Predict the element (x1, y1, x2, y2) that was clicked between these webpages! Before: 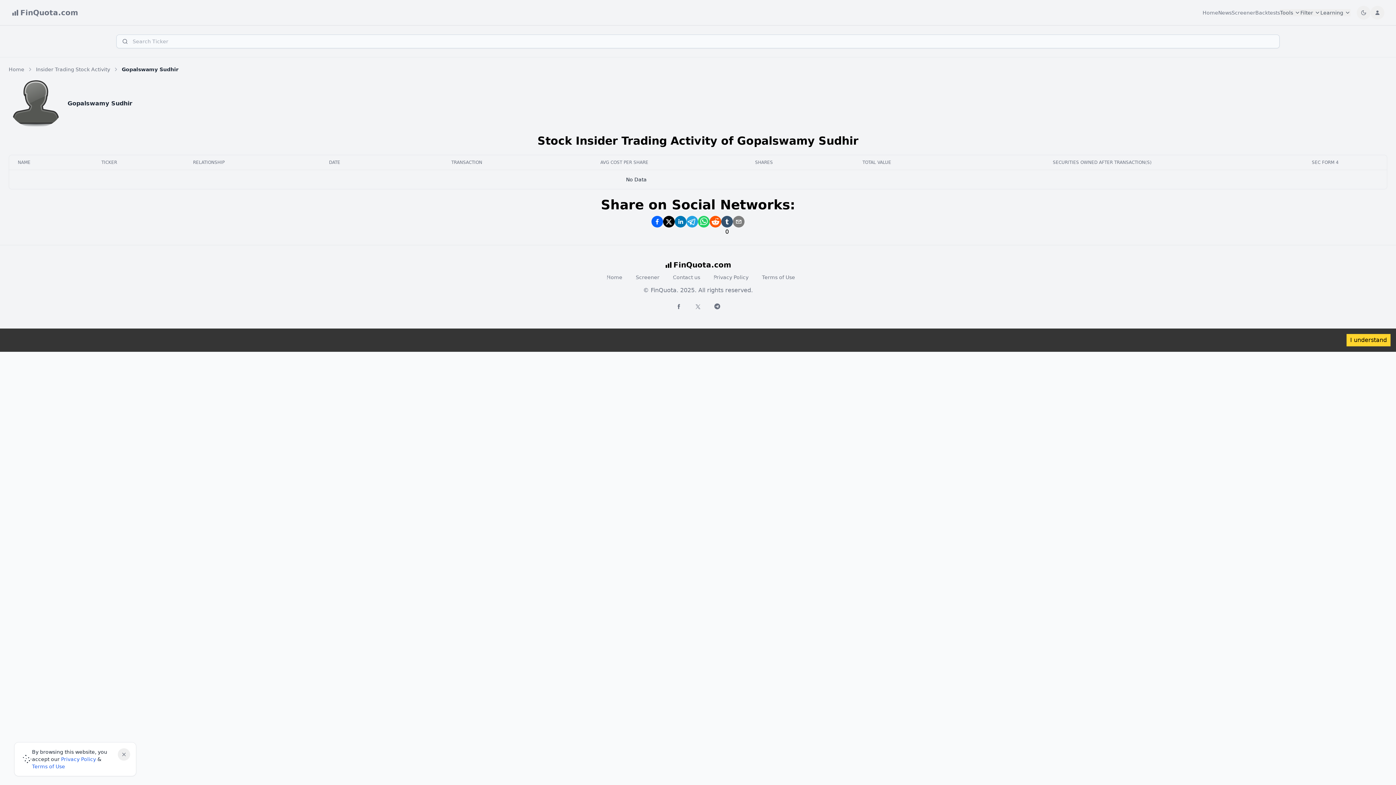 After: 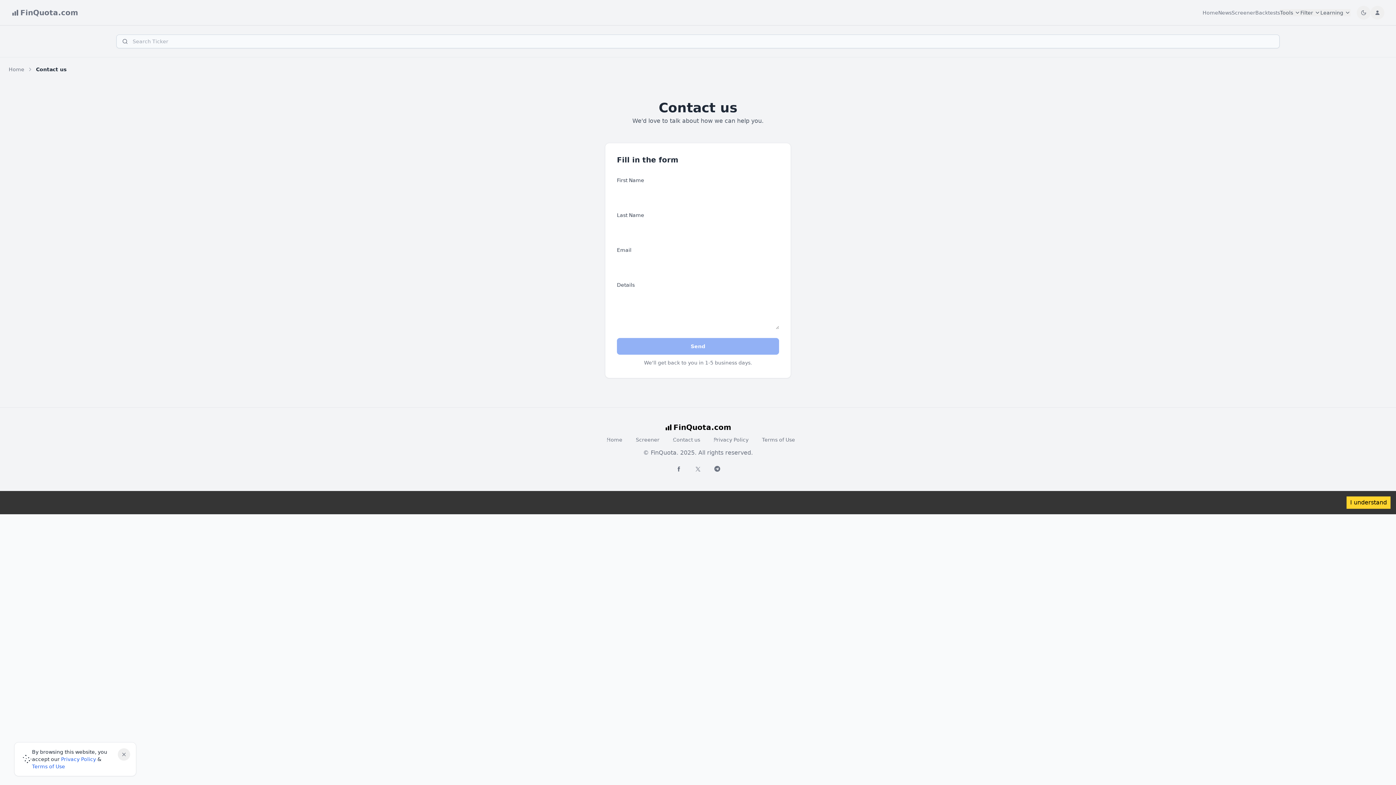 Action: label: Contact us bbox: (673, 273, 700, 281)